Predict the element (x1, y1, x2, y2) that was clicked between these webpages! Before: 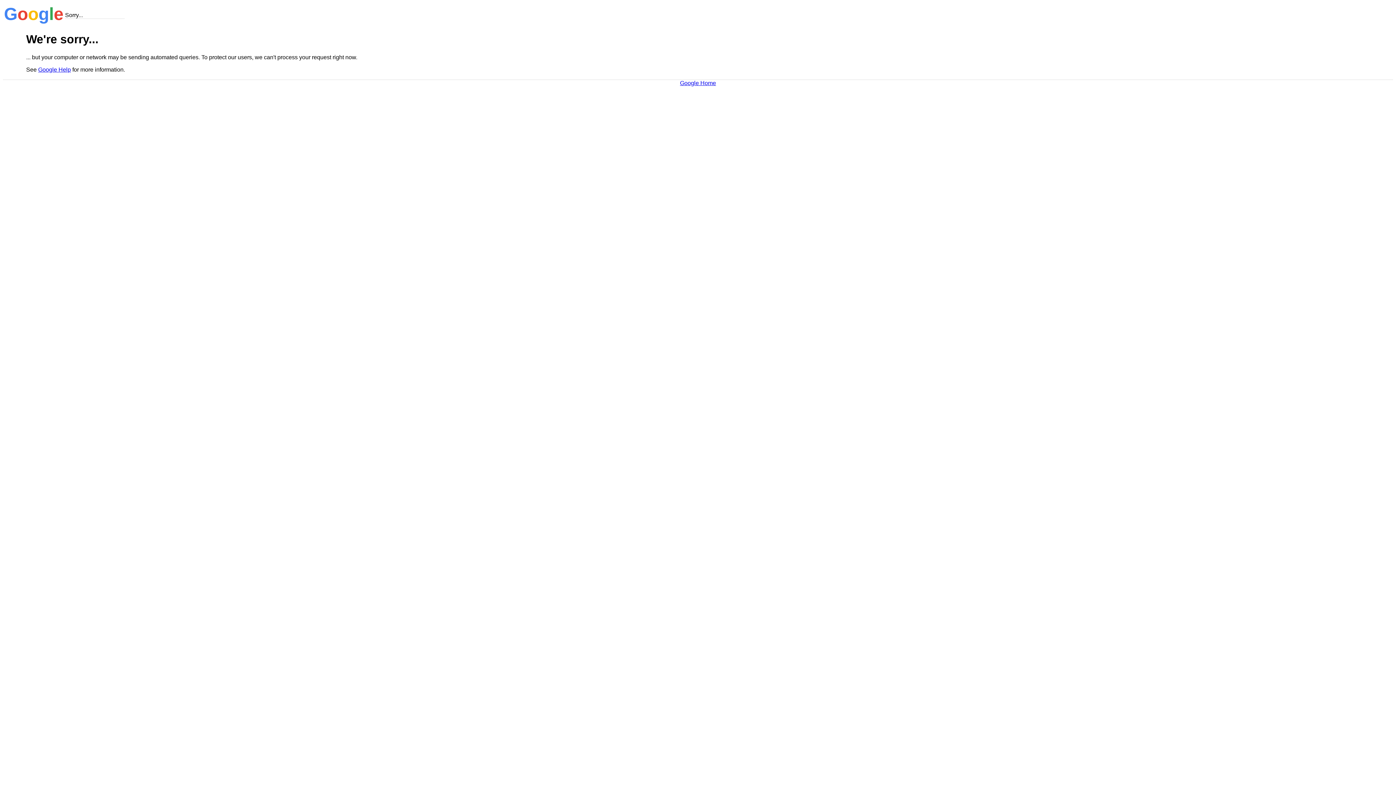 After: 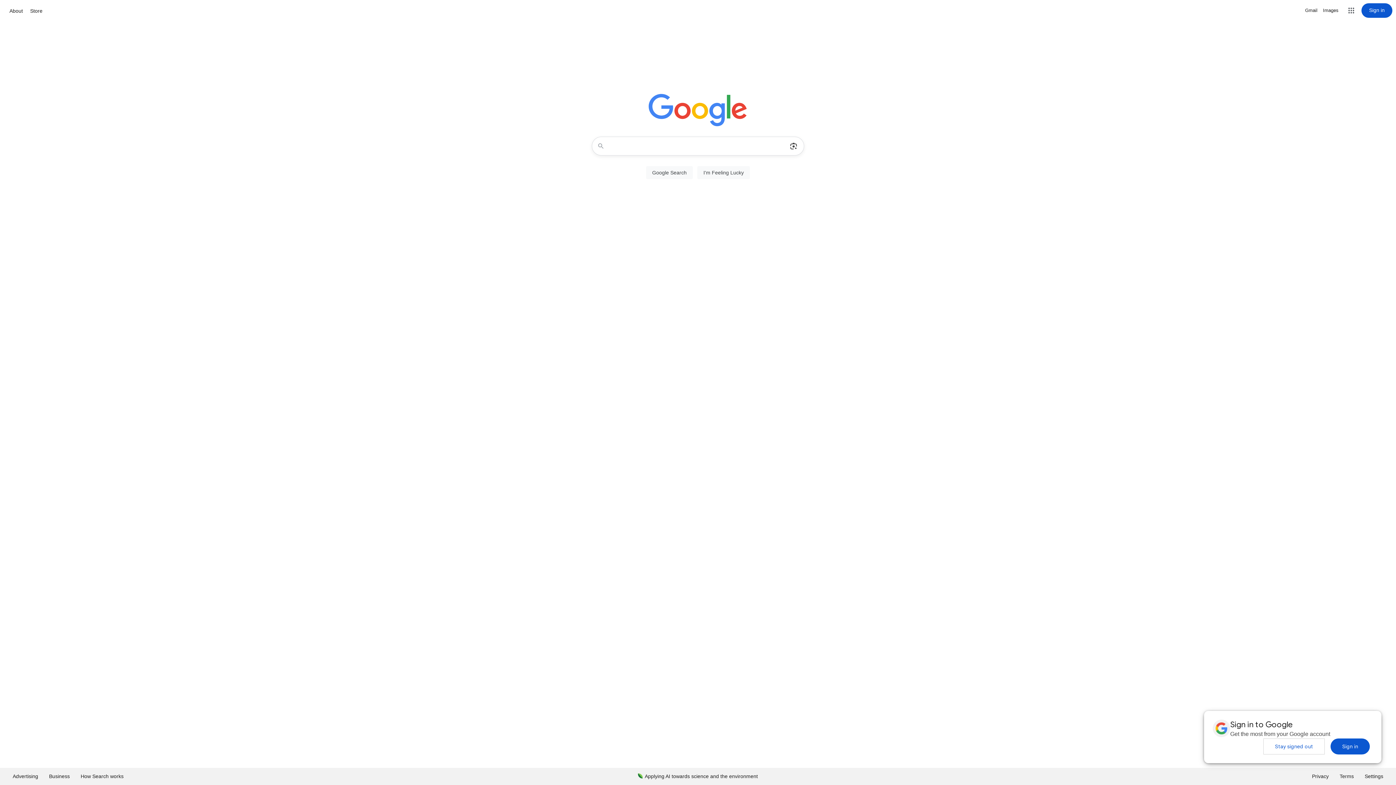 Action: label: Google Home bbox: (680, 79, 716, 86)